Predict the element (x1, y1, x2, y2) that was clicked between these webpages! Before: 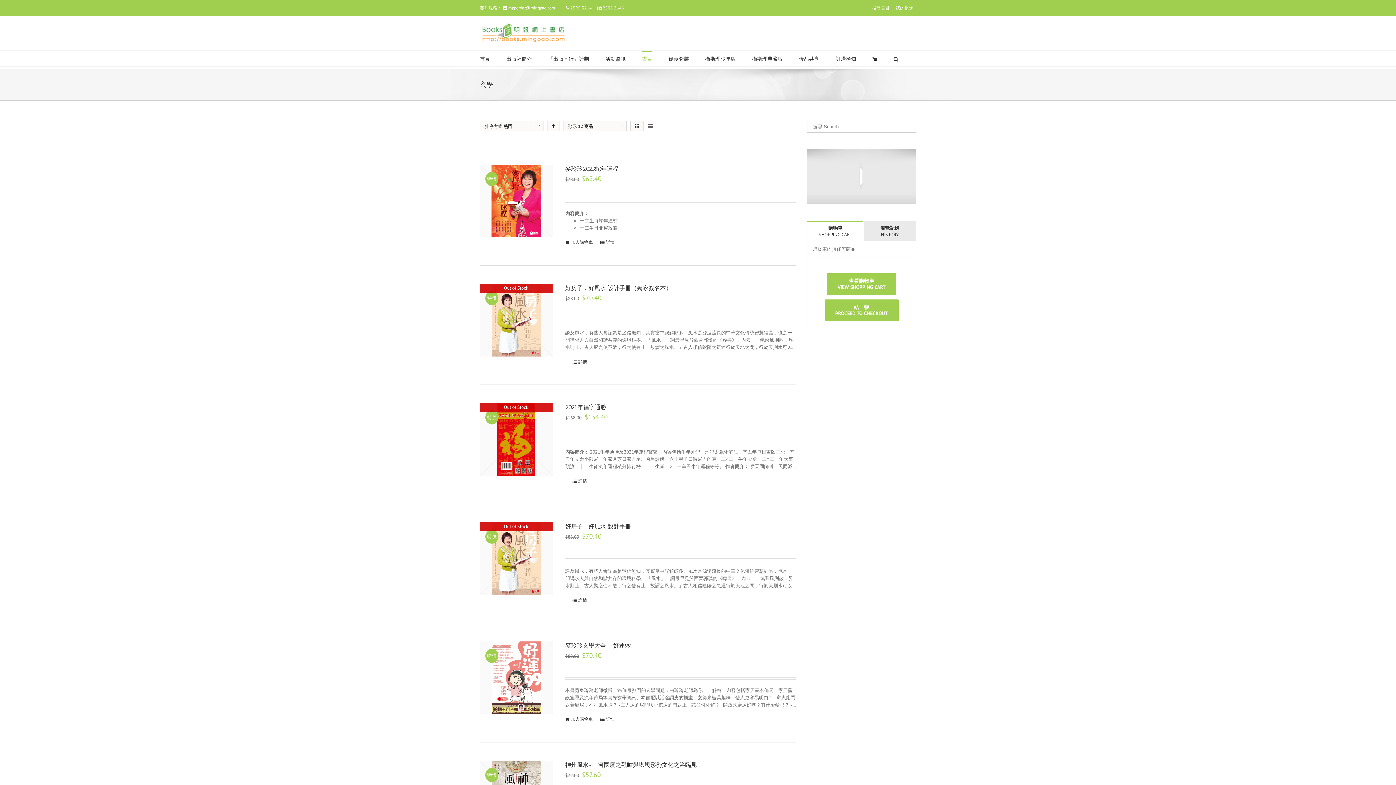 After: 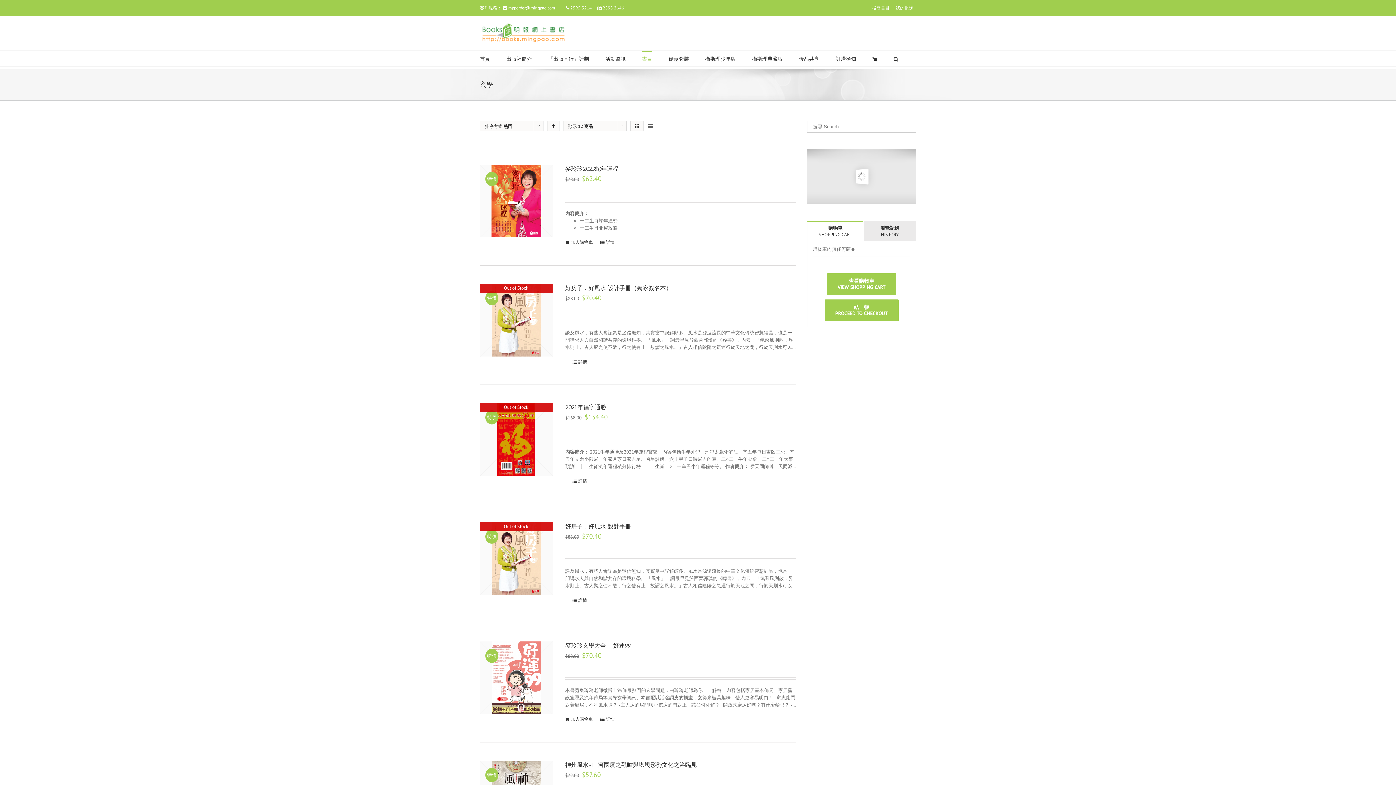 Action: label: mpporder@mingpao.com bbox: (508, 5, 555, 10)